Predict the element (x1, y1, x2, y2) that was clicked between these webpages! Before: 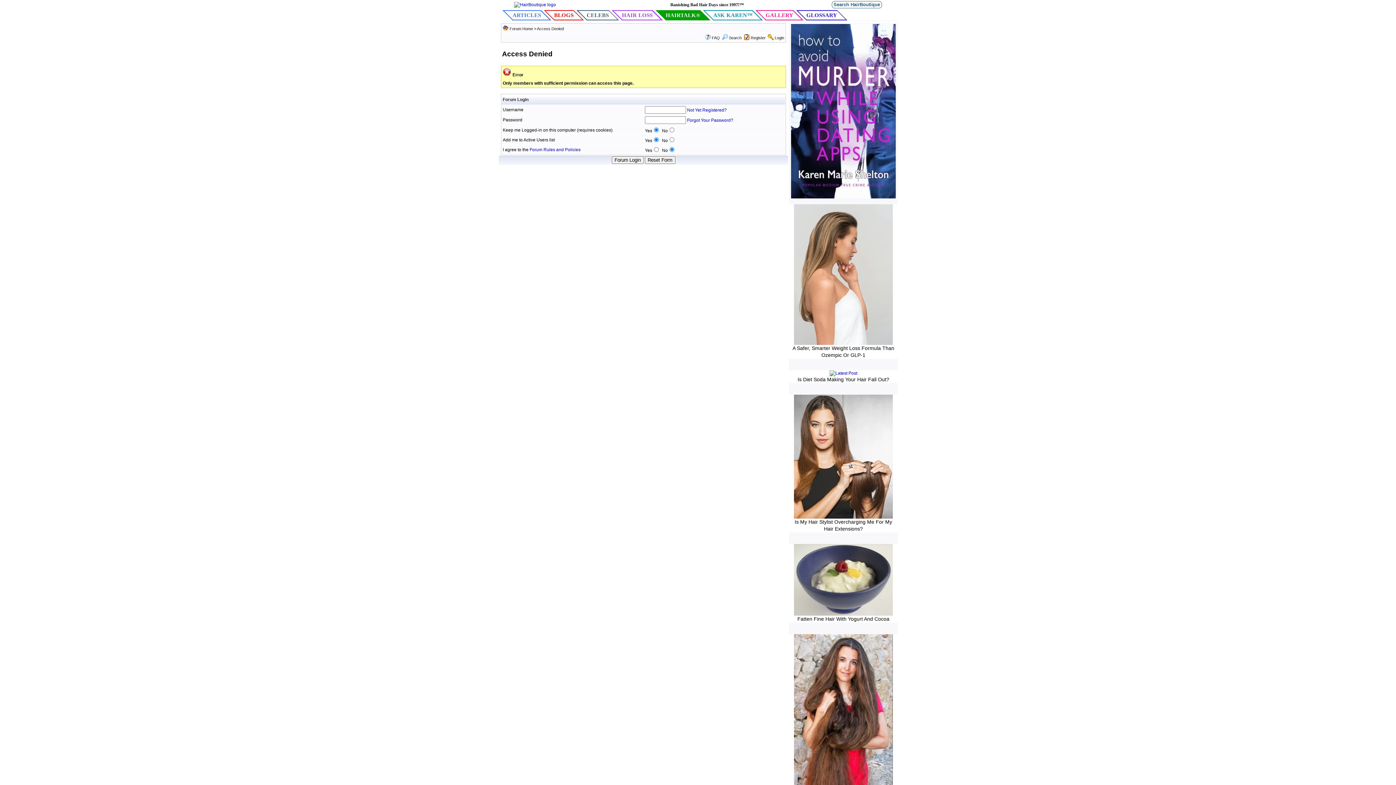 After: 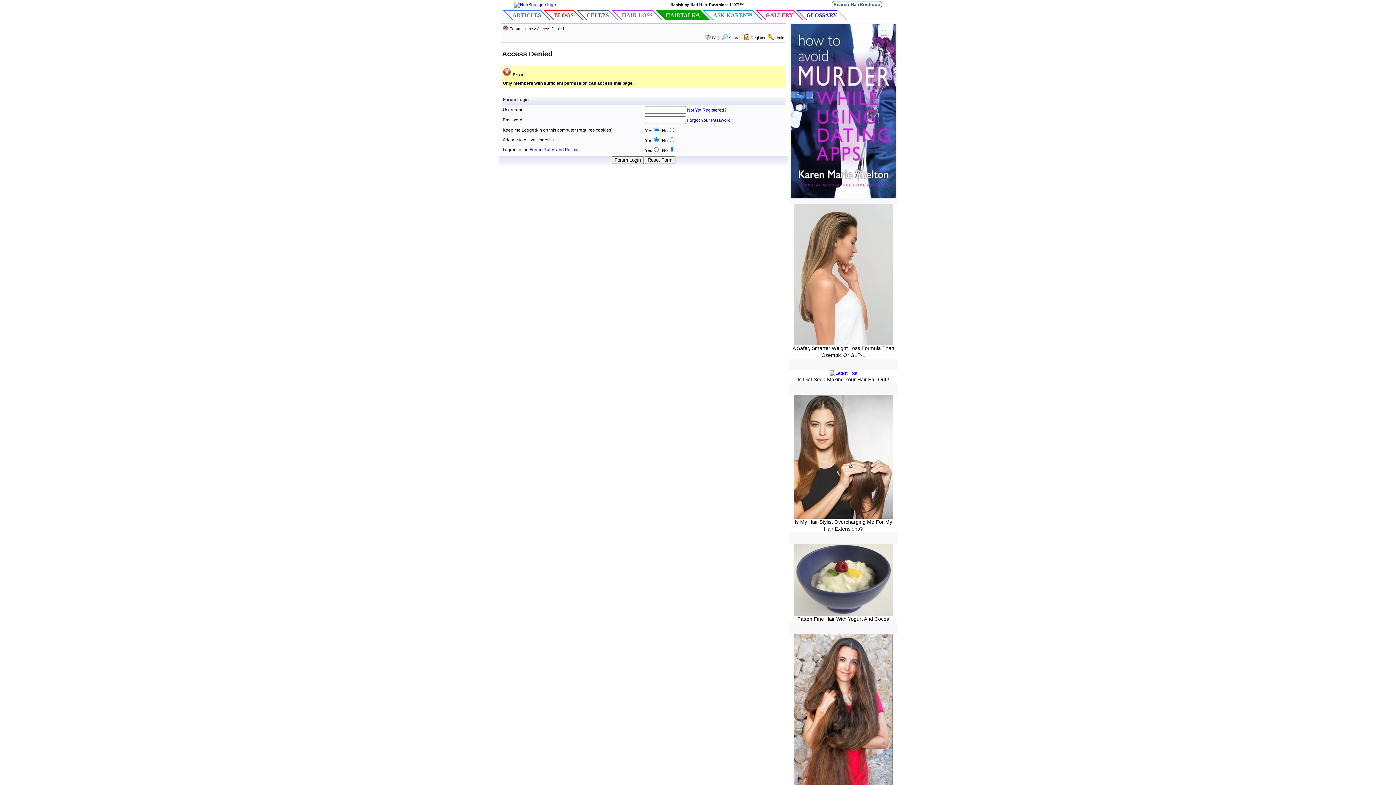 Action: bbox: (791, 108, 896, 113)